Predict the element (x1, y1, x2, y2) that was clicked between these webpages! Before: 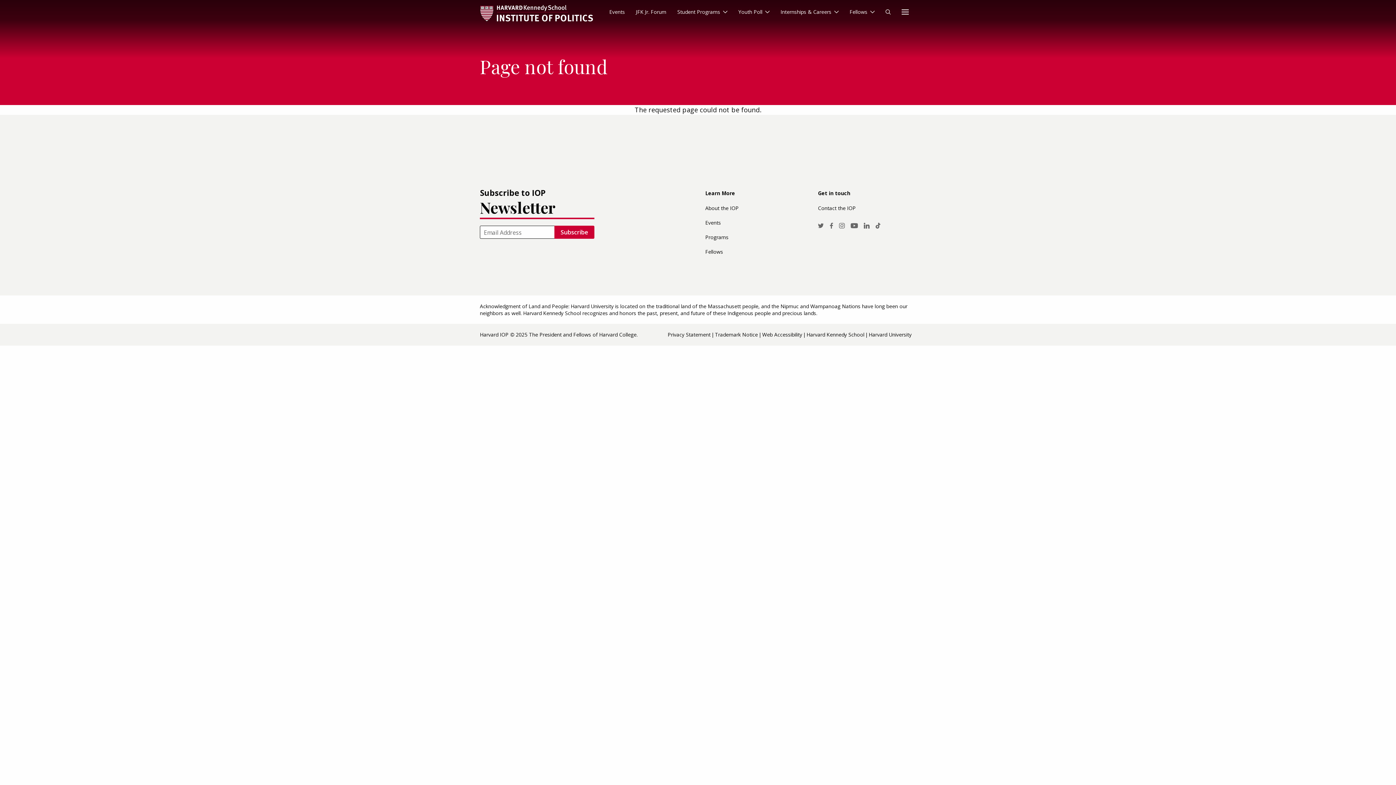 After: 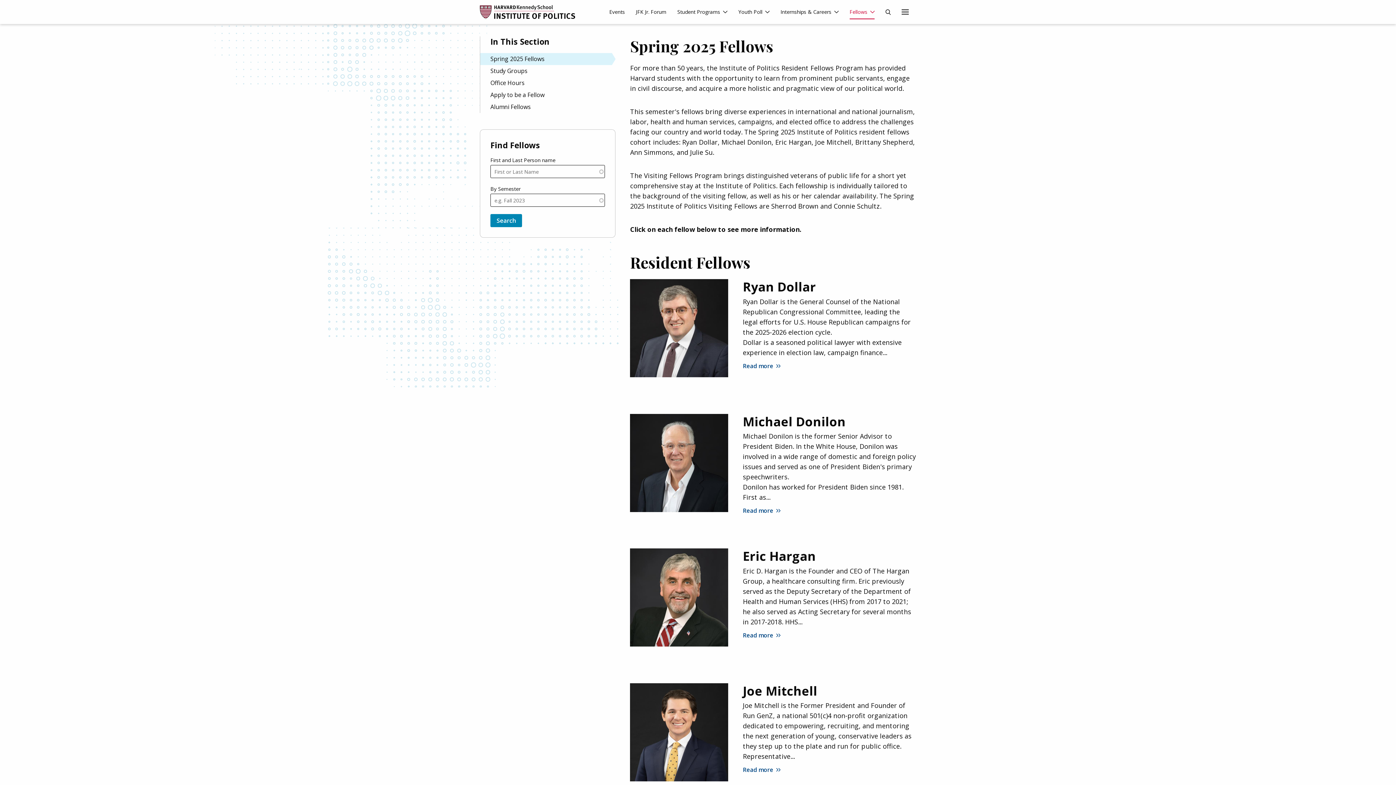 Action: bbox: (705, 244, 803, 259) label: Fellows